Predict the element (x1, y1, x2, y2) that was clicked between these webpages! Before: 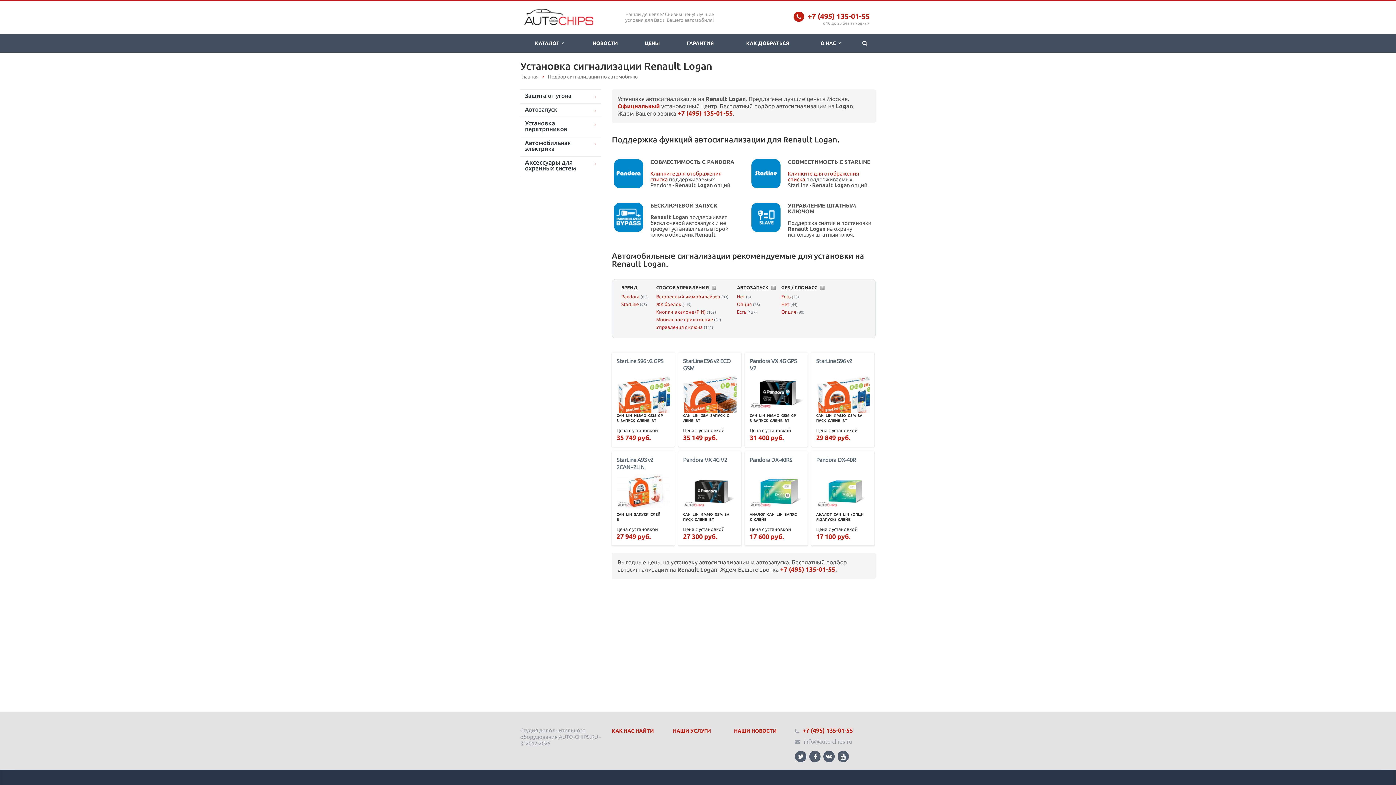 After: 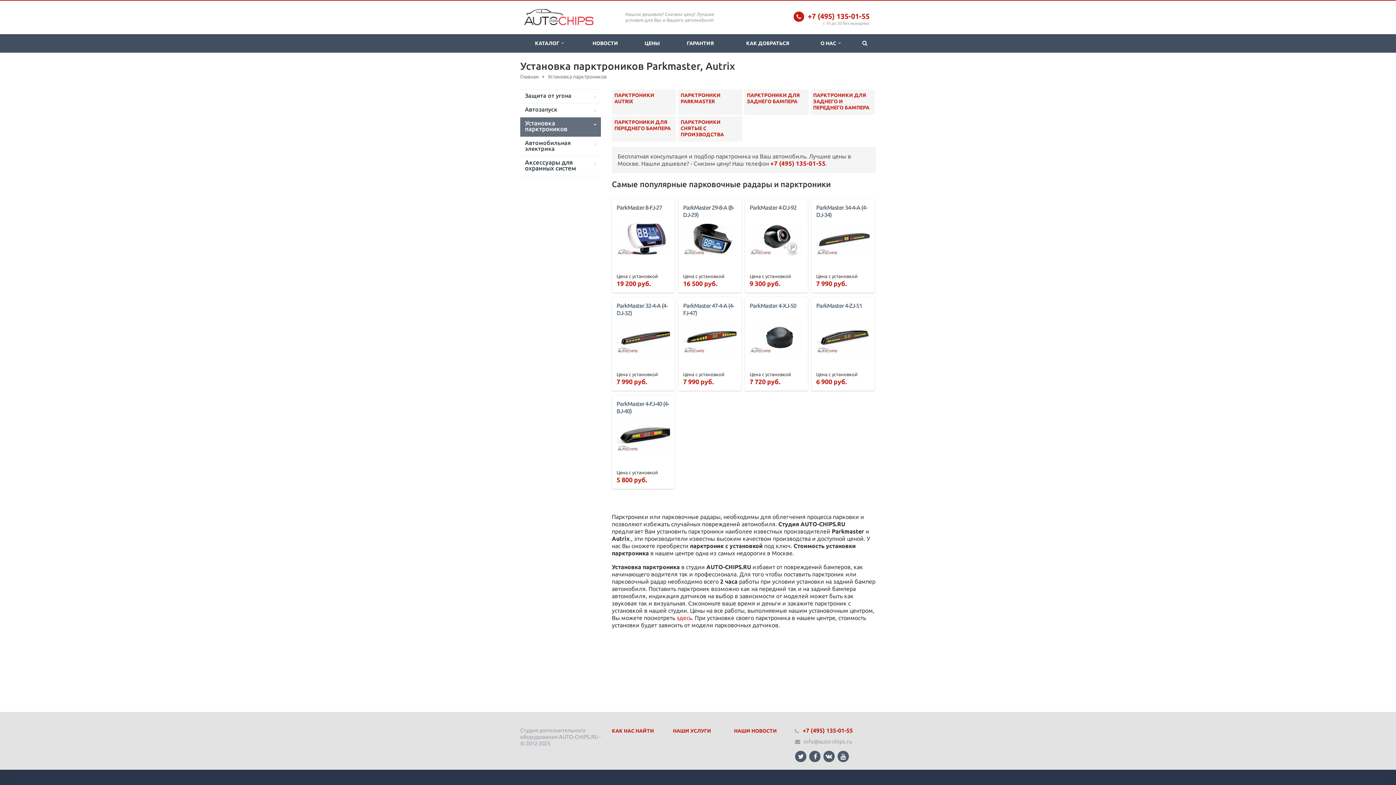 Action: label: Установка парктроников bbox: (520, 117, 601, 136)